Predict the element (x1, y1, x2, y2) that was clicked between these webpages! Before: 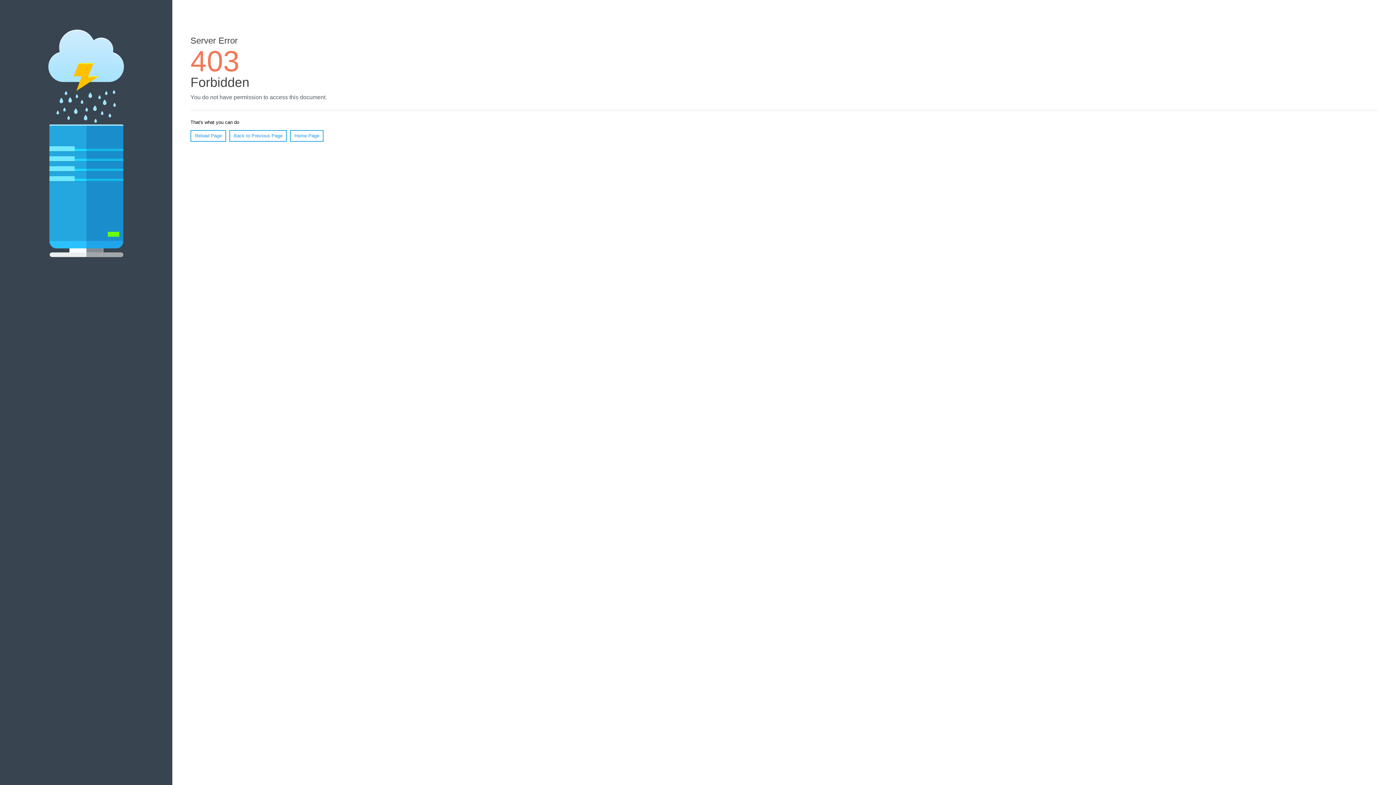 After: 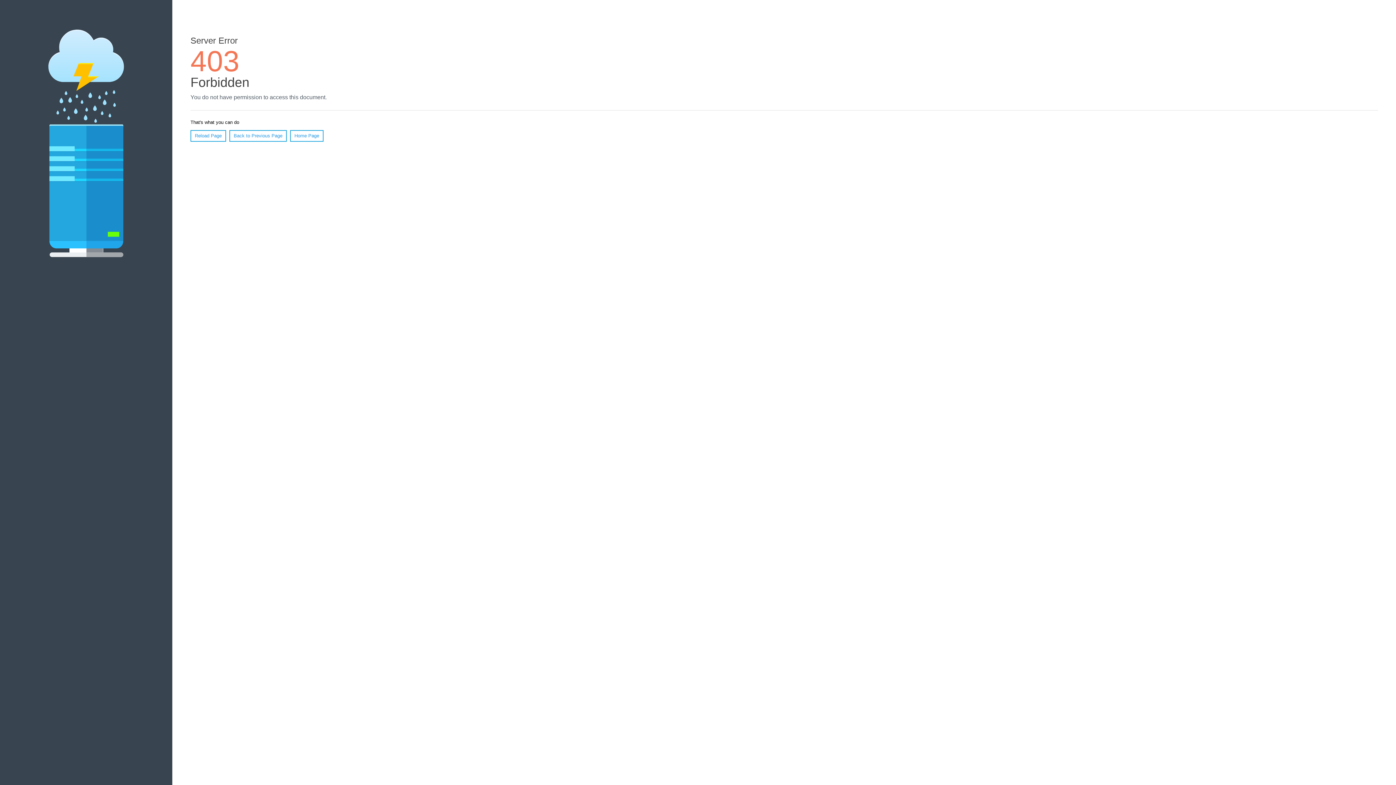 Action: bbox: (190, 130, 226, 141) label: Reload Page